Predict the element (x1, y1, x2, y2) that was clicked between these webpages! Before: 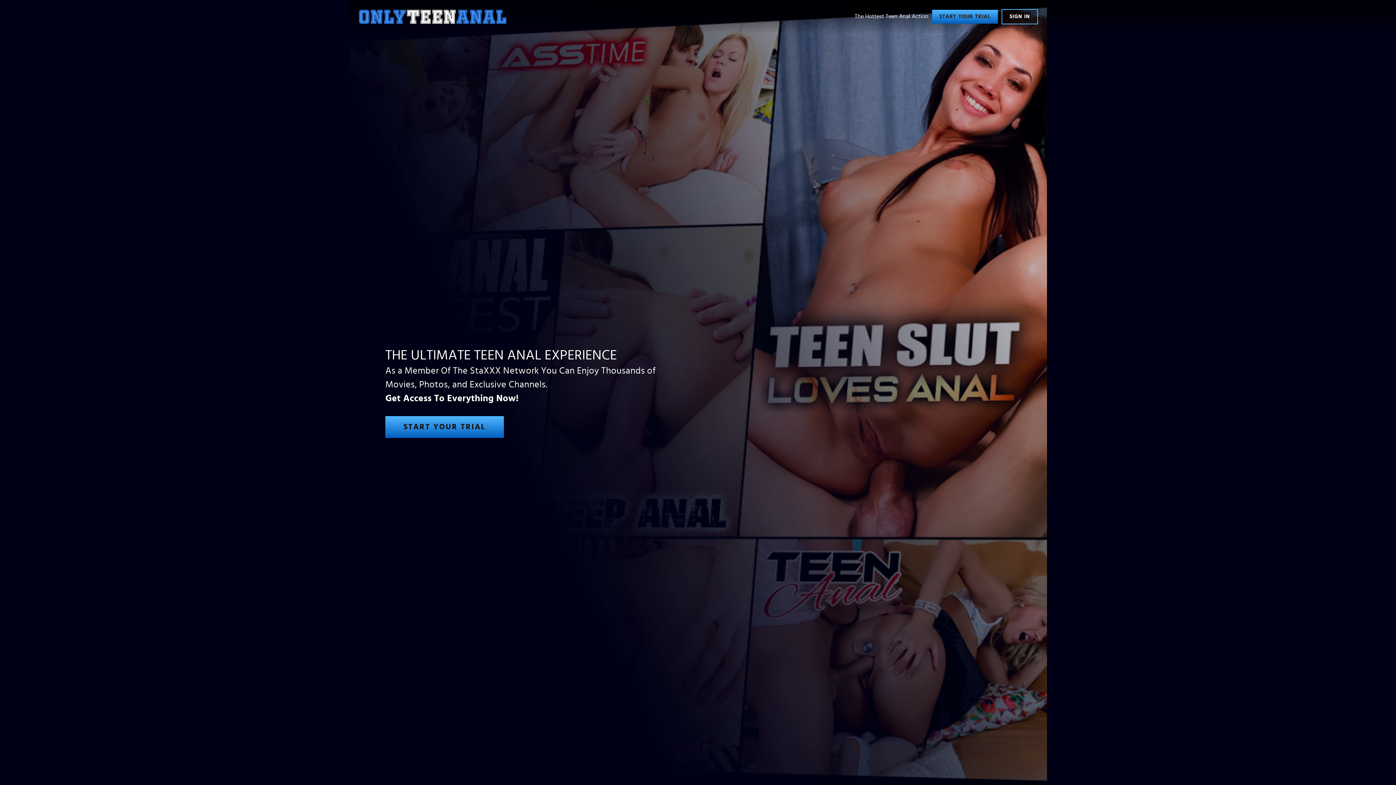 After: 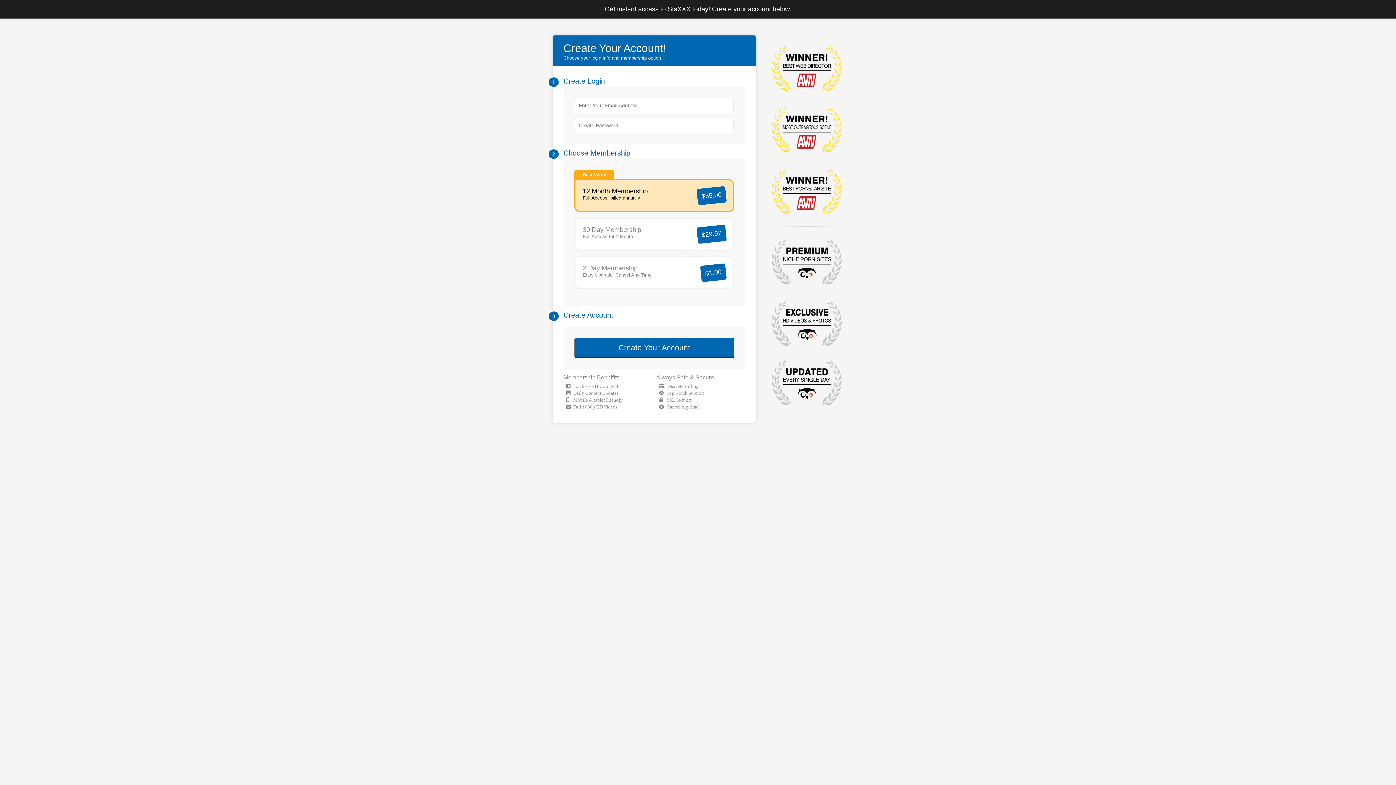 Action: bbox: (932, 9, 998, 23) label: START YOUR TRIAL